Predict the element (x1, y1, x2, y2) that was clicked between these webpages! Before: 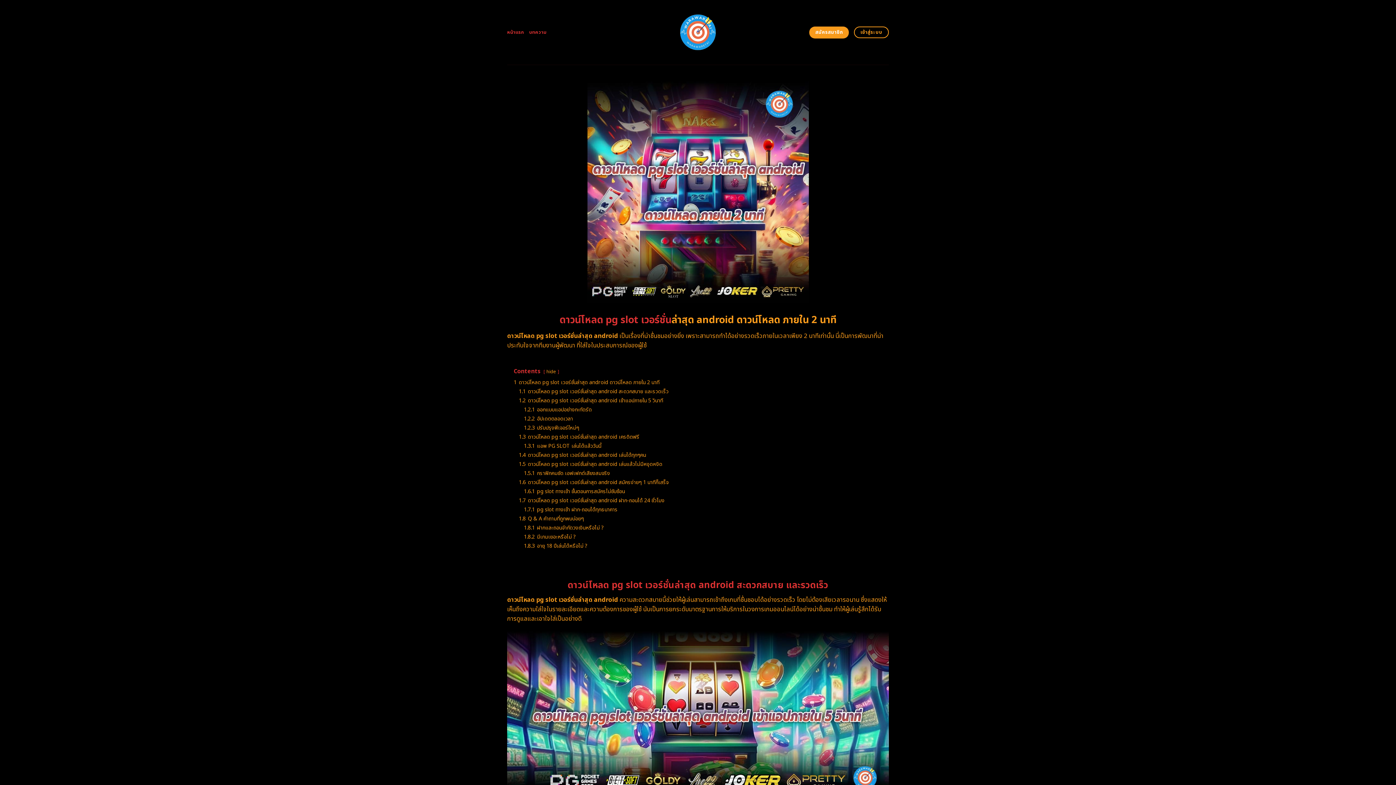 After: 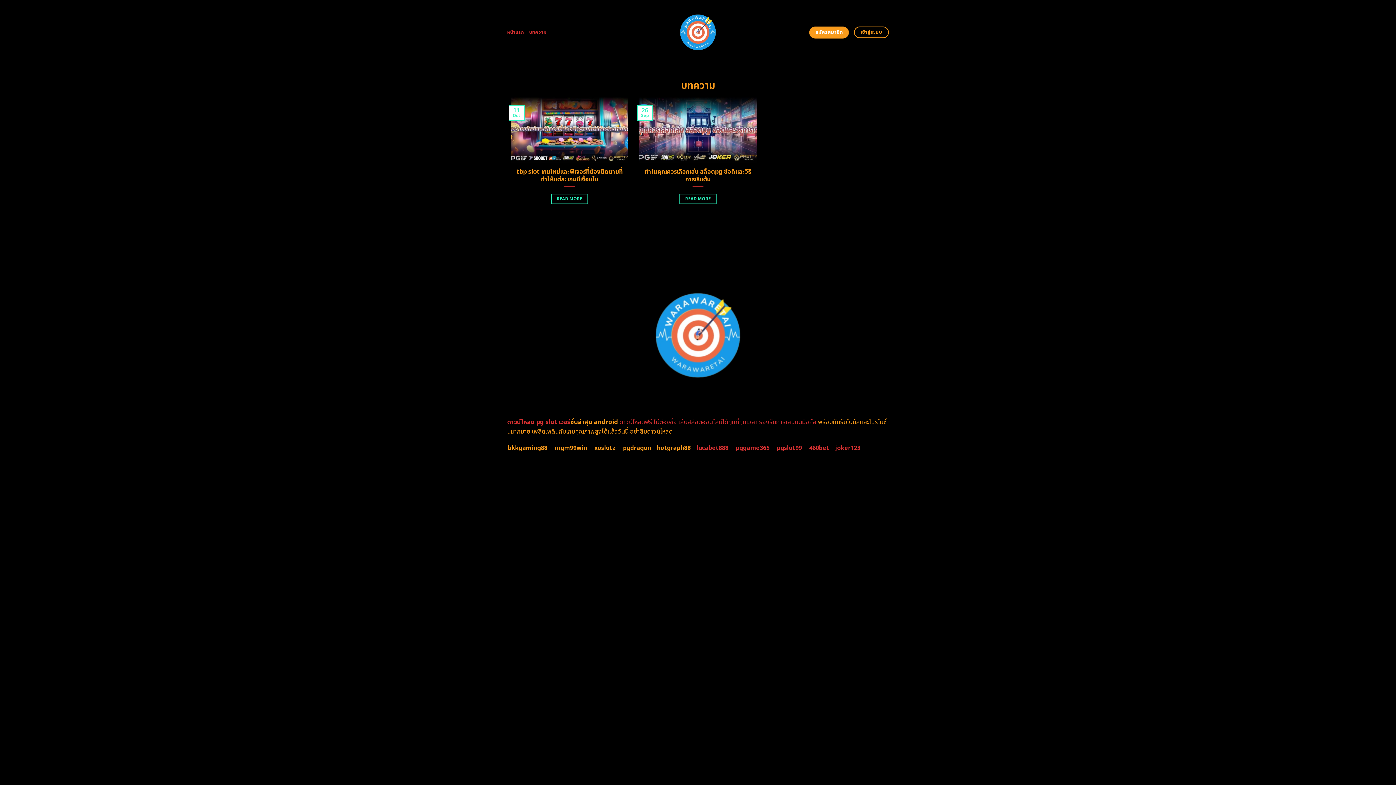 Action: label: บทความ bbox: (529, 25, 546, 38)